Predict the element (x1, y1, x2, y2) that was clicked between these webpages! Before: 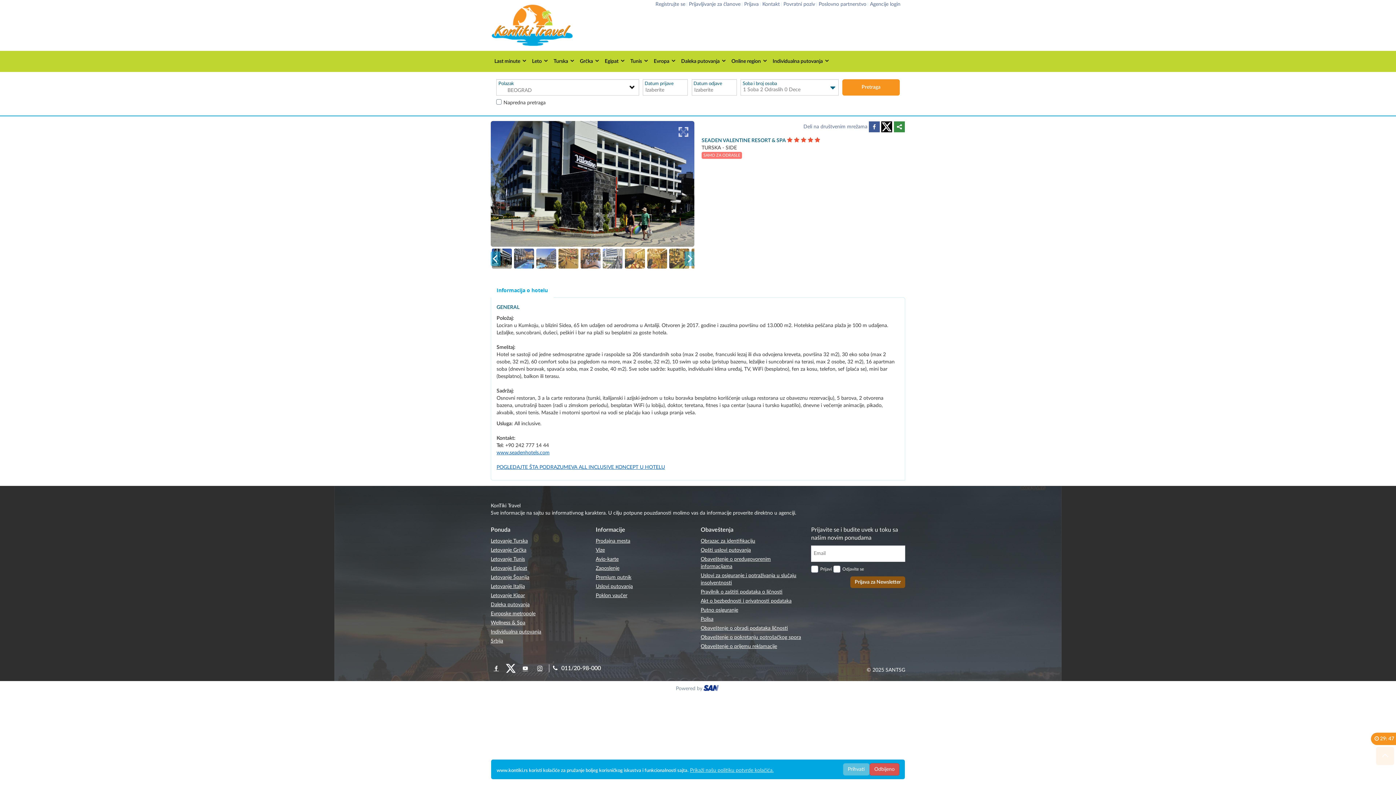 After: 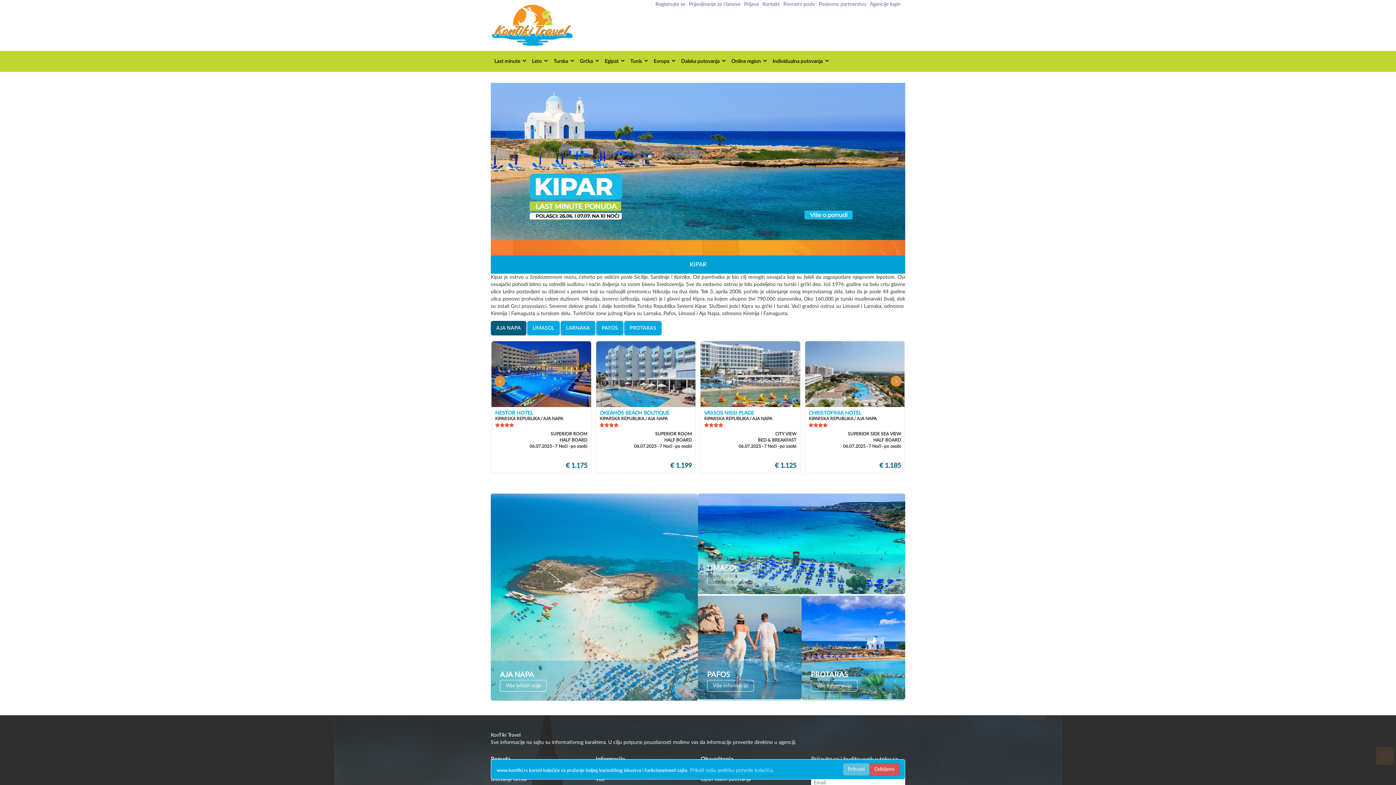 Action: label: Letovanje Kipar bbox: (490, 592, 592, 599)